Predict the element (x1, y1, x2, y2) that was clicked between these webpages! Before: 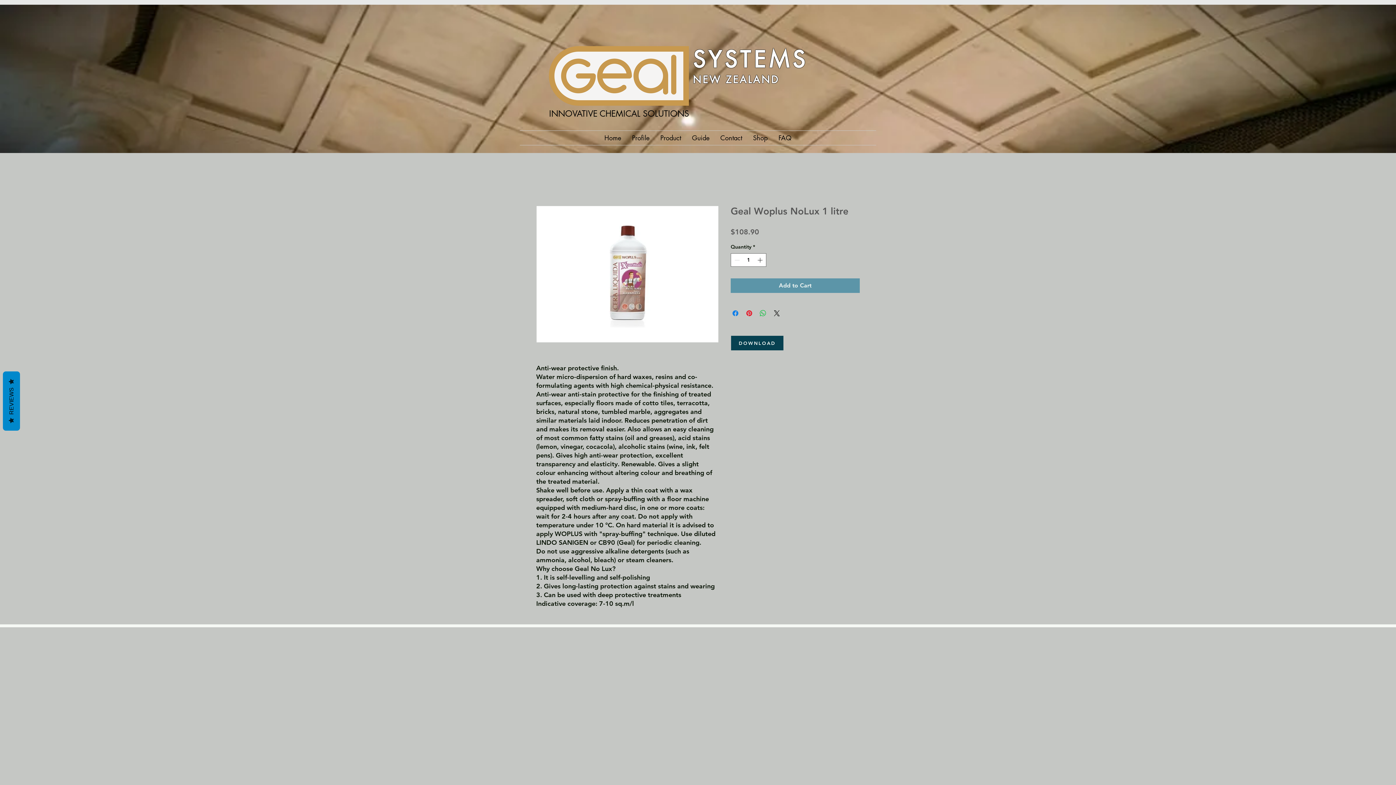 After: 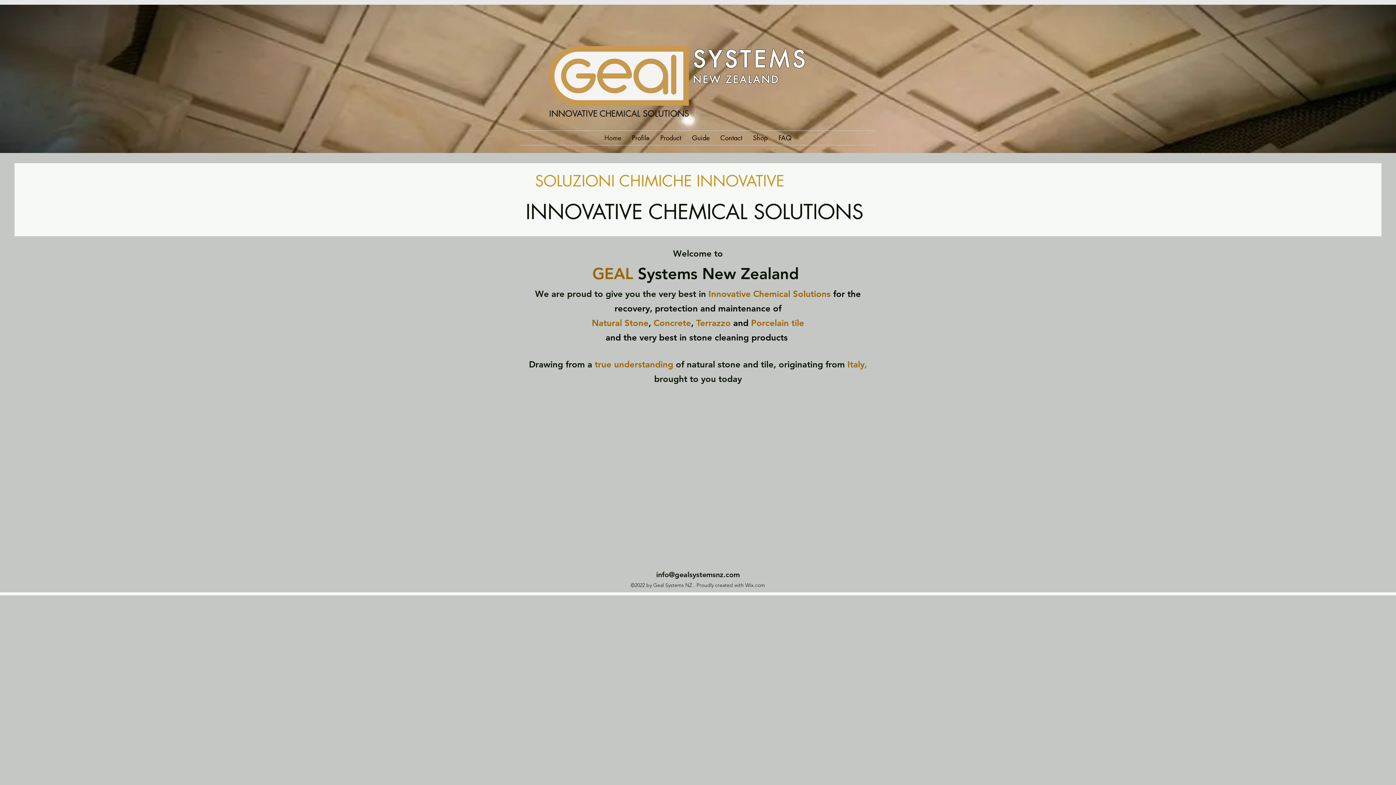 Action: bbox: (549, 10, 689, 141)